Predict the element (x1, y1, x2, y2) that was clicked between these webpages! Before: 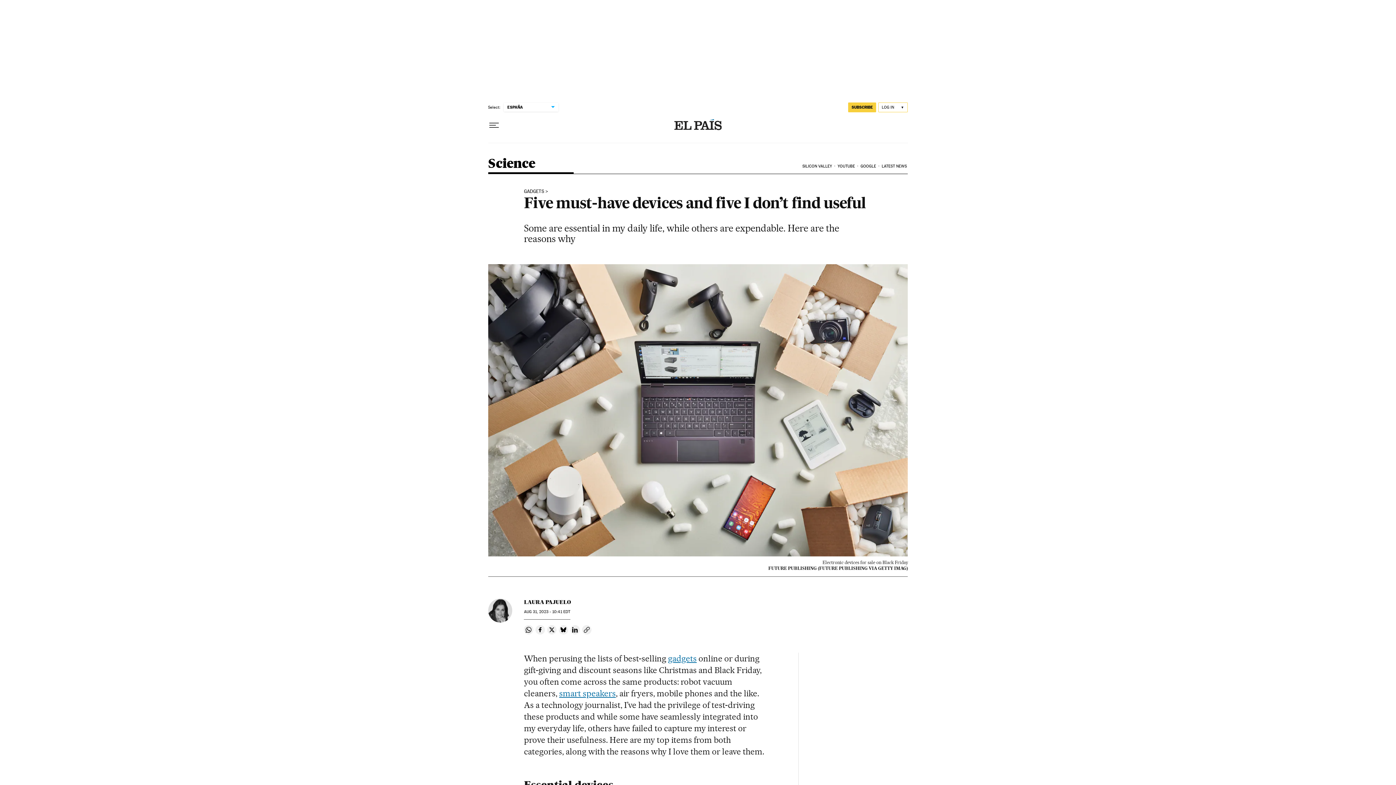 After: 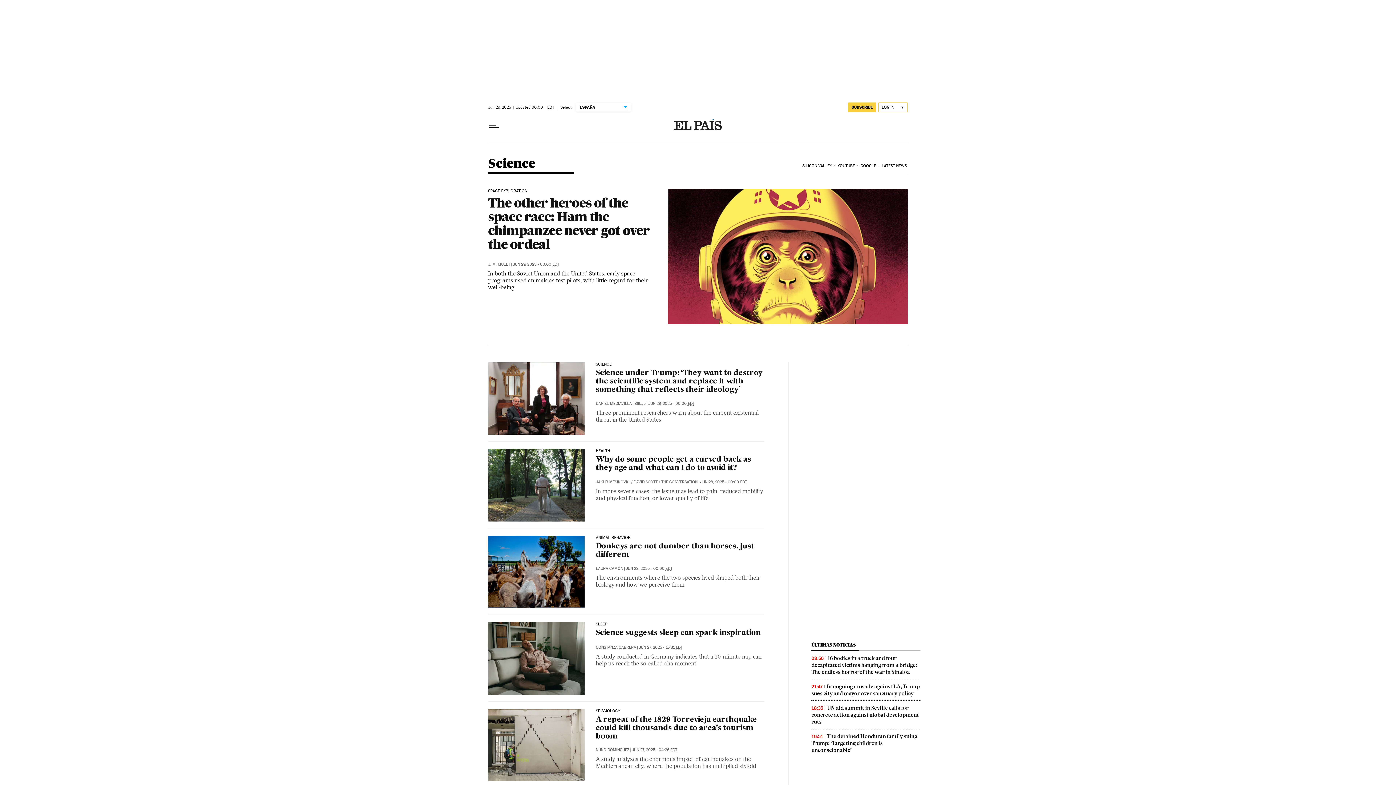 Action: bbox: (524, 188, 548, 194) label: GADGETS